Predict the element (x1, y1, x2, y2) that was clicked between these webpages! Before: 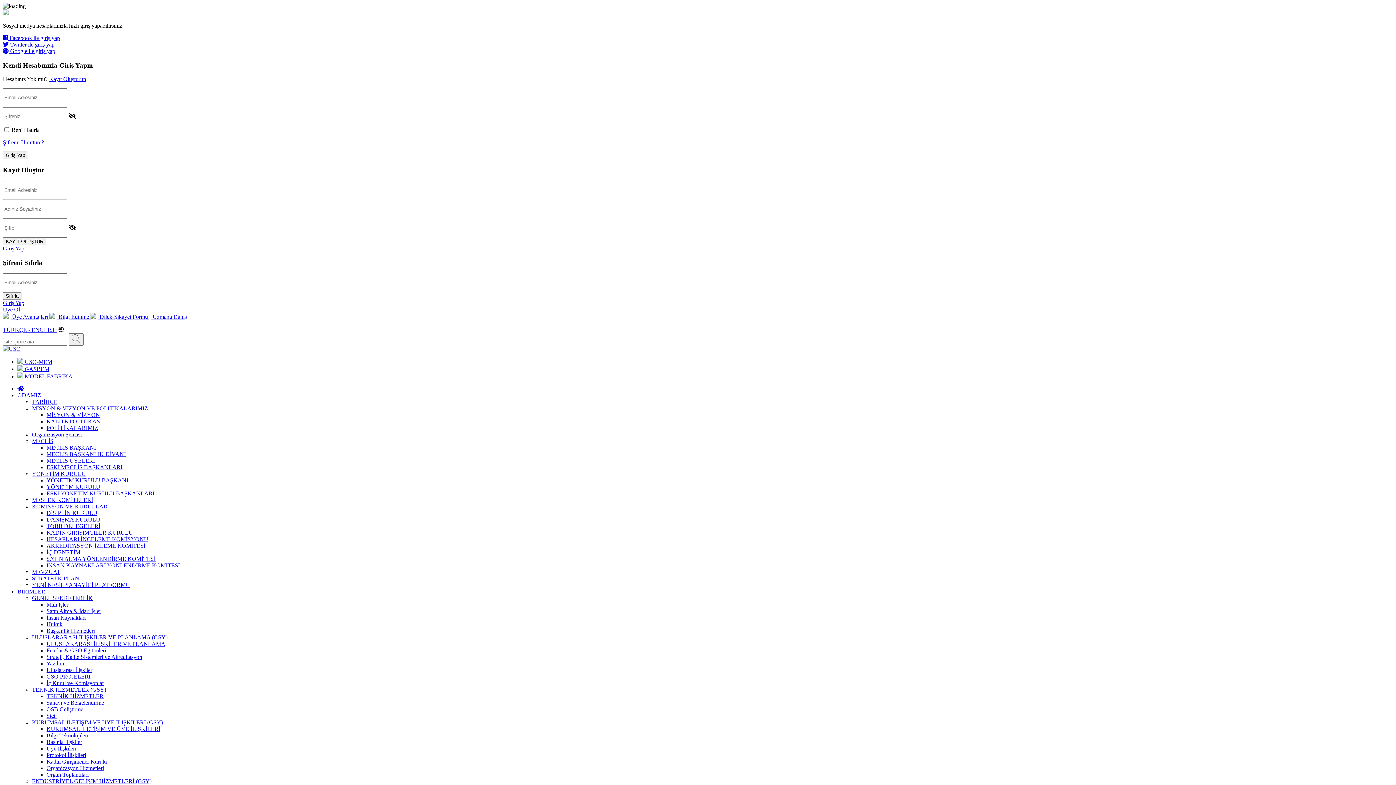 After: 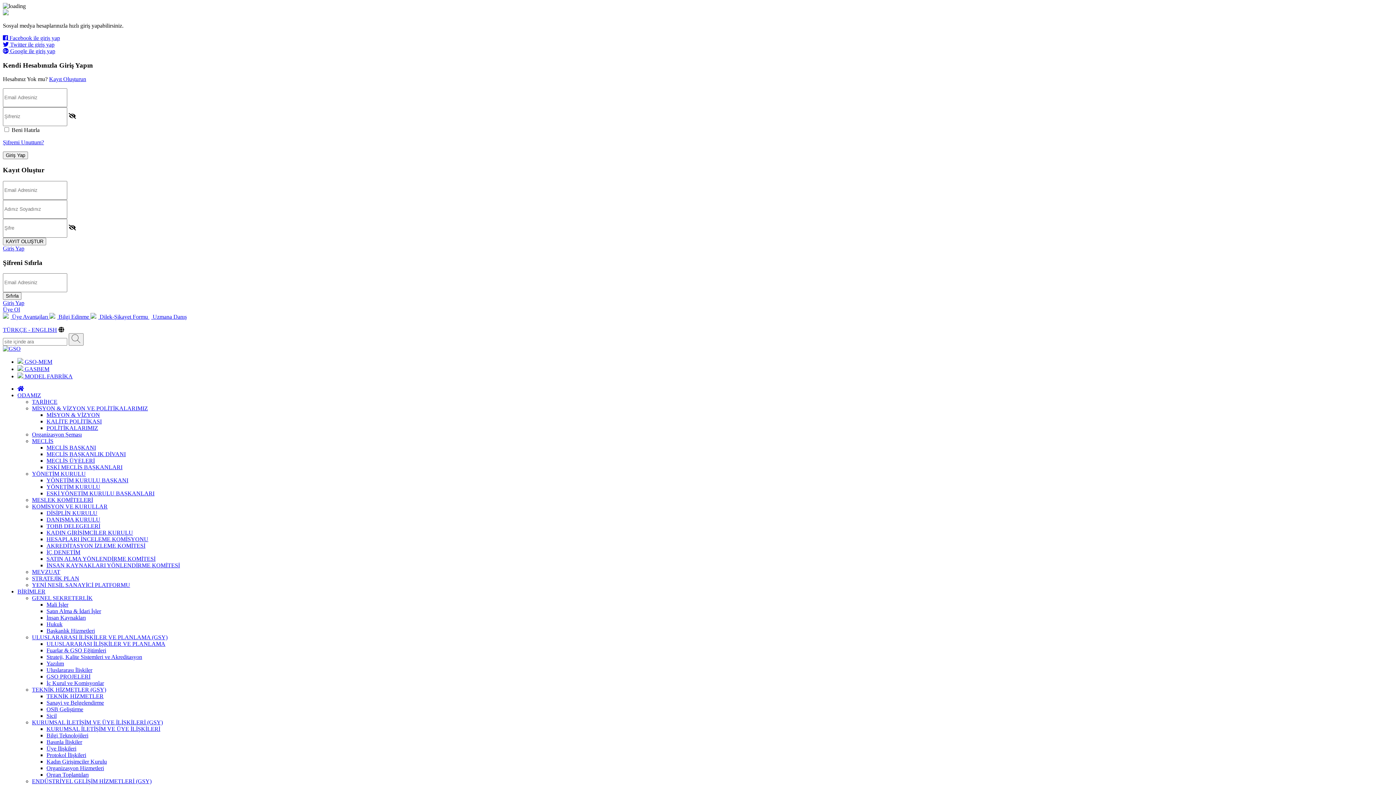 Action: label: ULUSLARARASI İLİŞKİLER VE PLANLAMA (GSY) bbox: (32, 634, 167, 640)